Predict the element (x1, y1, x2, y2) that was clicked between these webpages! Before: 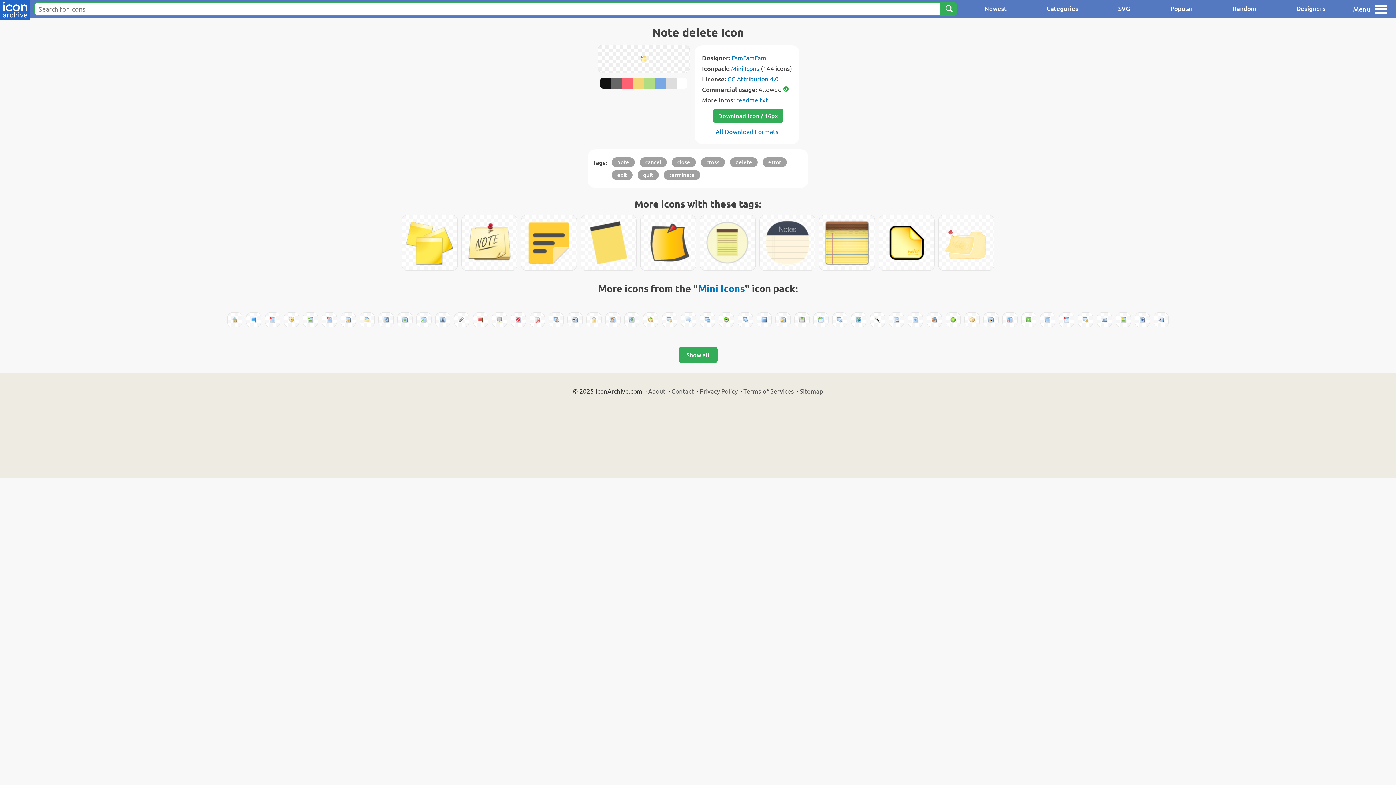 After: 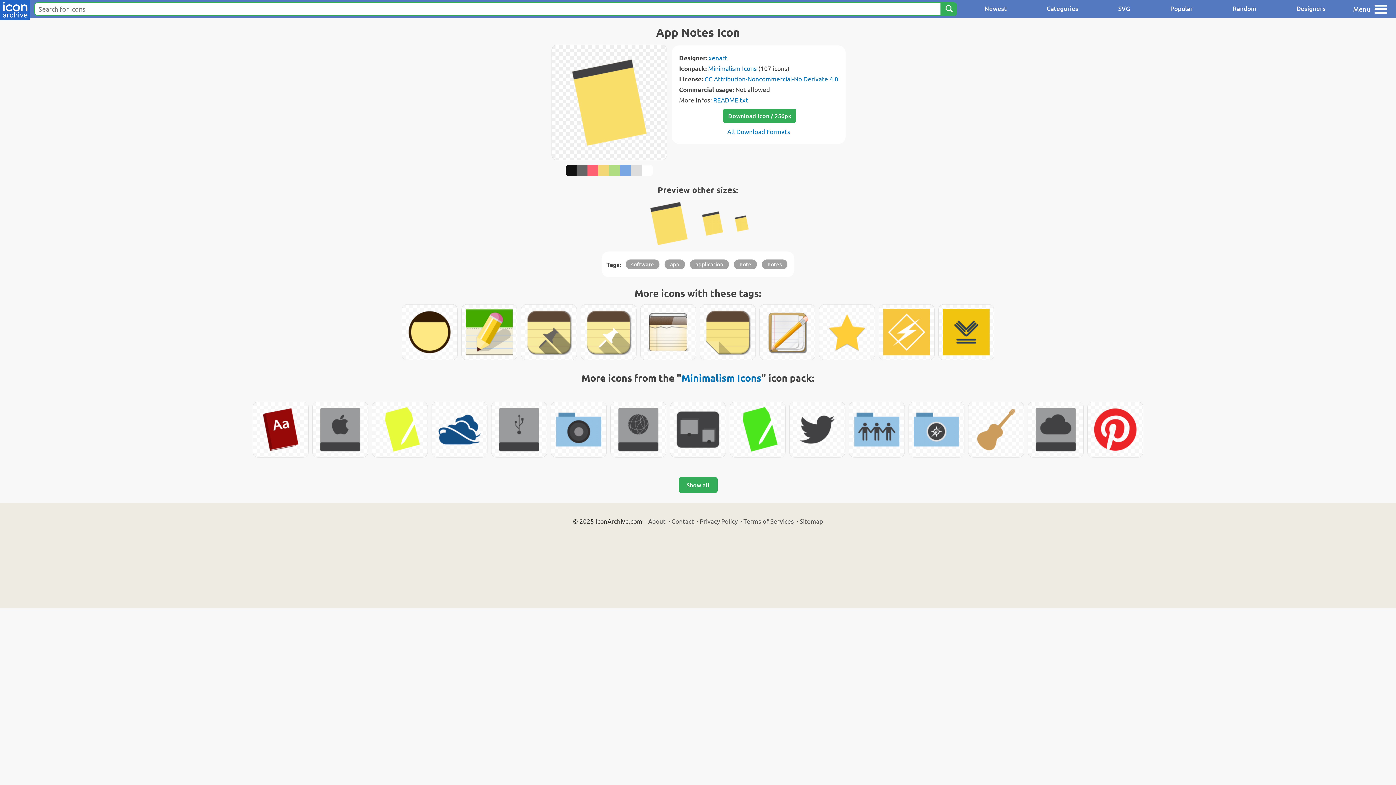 Action: bbox: (581, 215, 636, 270)